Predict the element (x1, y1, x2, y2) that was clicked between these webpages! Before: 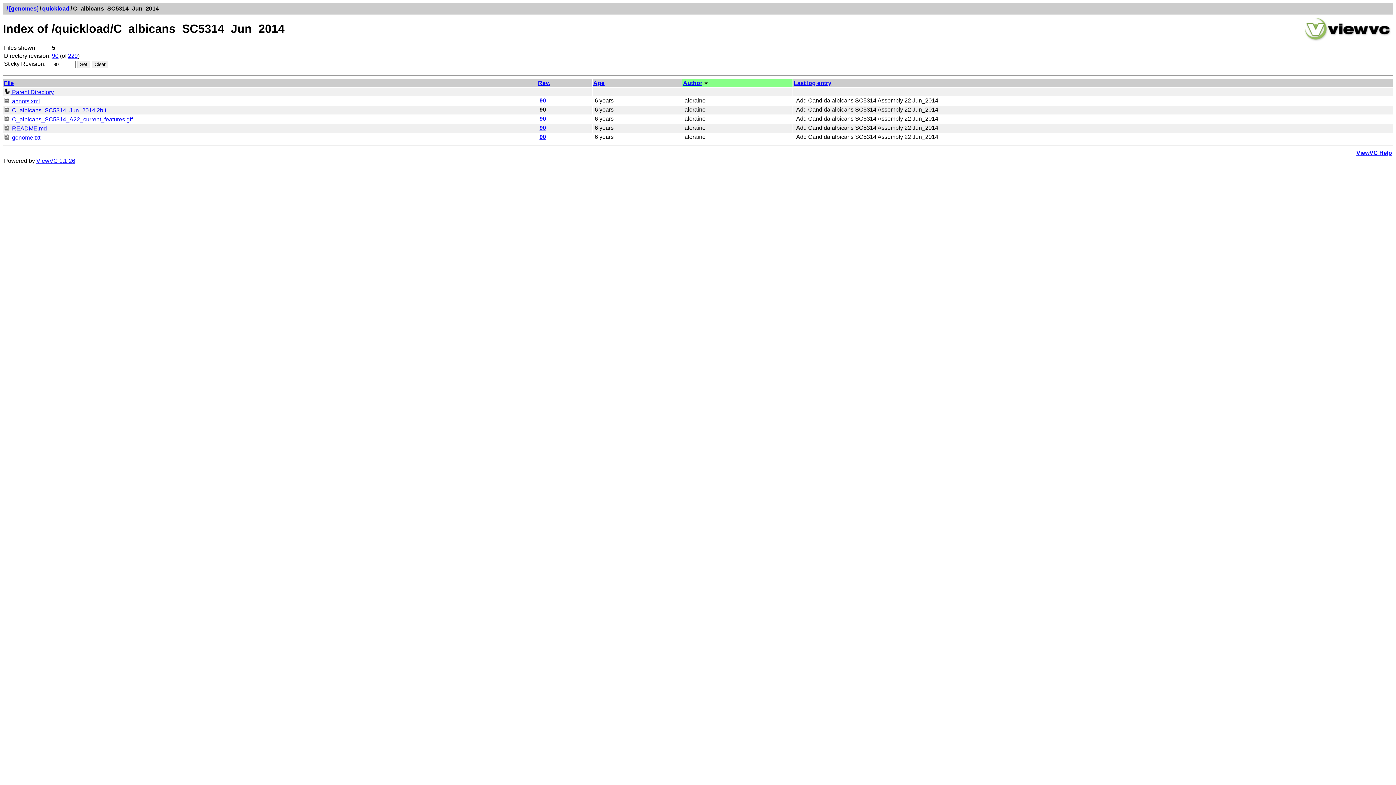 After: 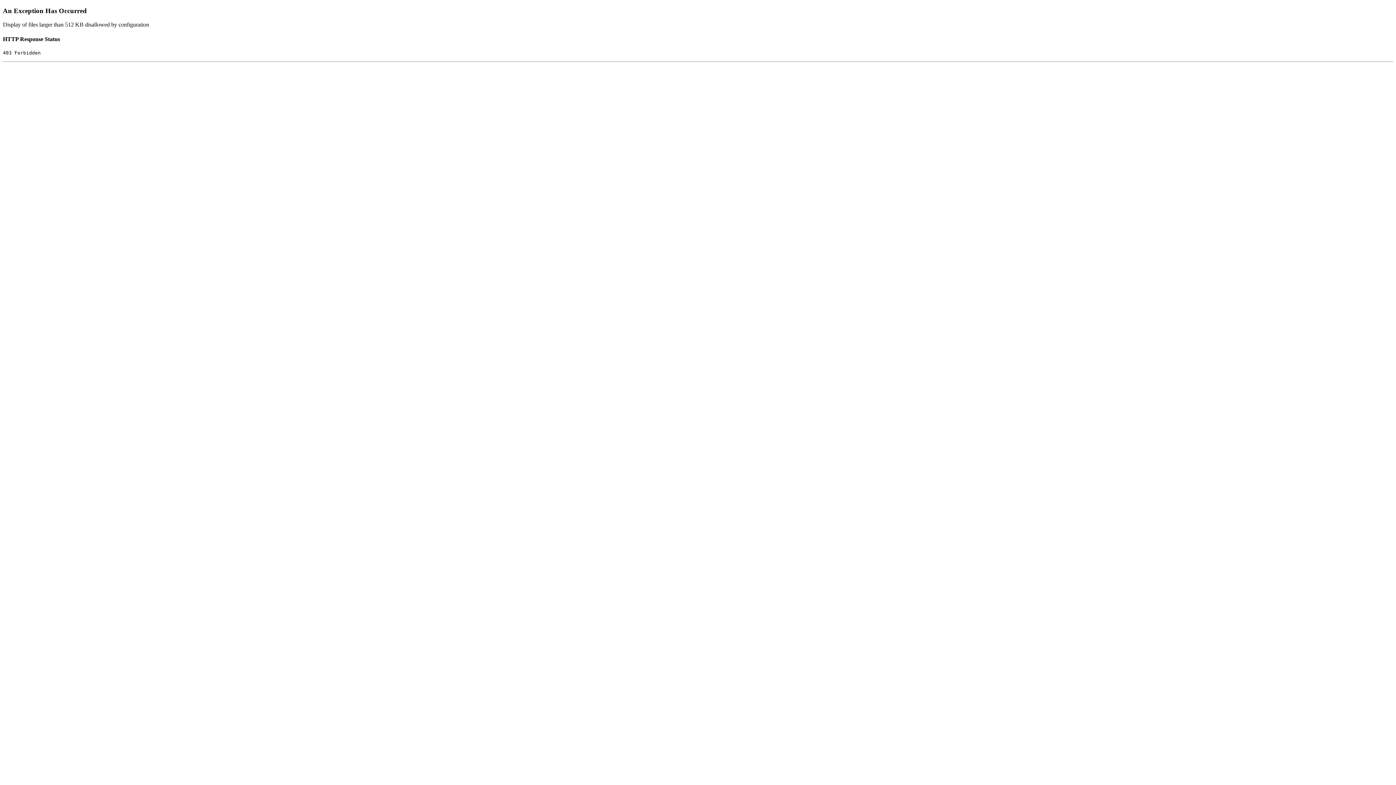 Action: bbox: (539, 115, 546, 121) label: 90